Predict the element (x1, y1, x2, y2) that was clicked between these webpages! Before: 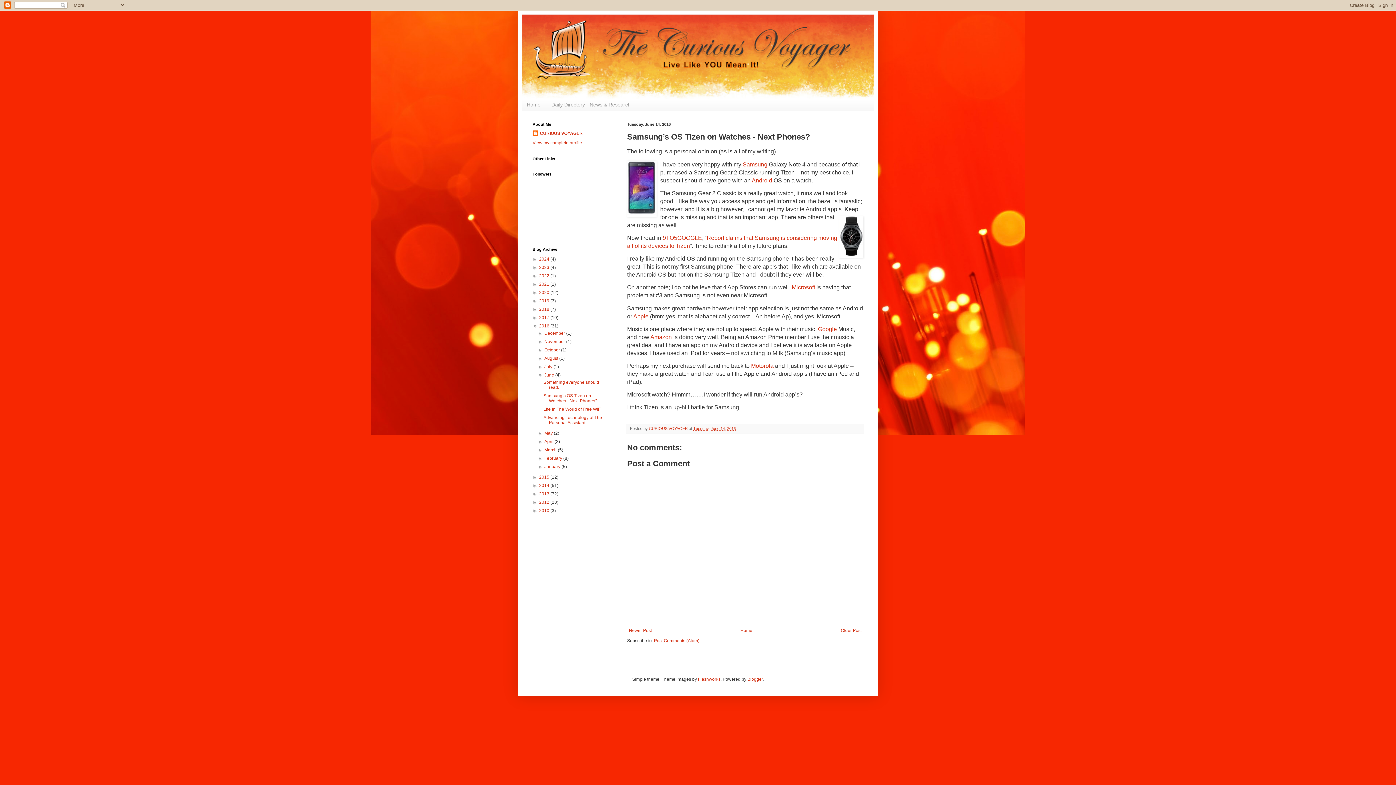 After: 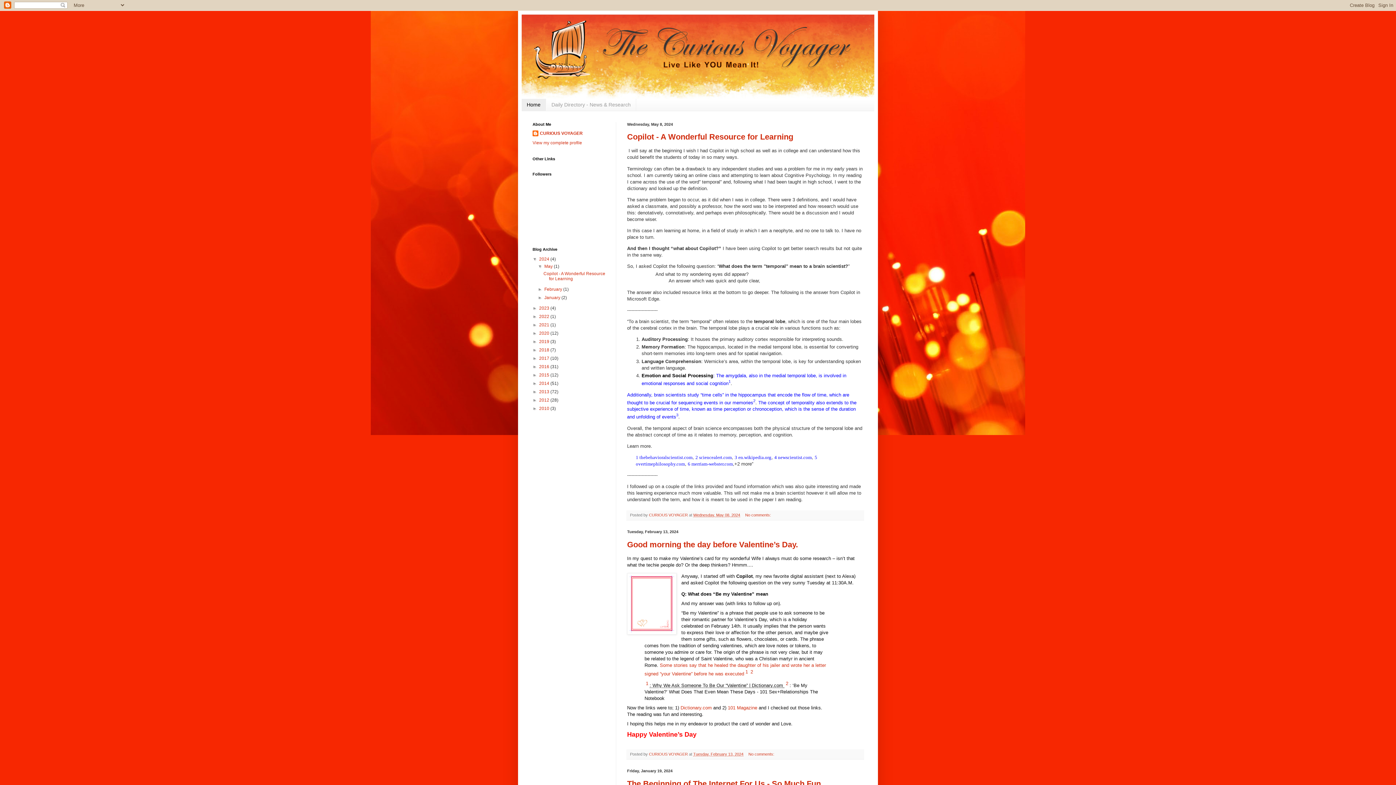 Action: bbox: (521, 98, 546, 110) label: Home